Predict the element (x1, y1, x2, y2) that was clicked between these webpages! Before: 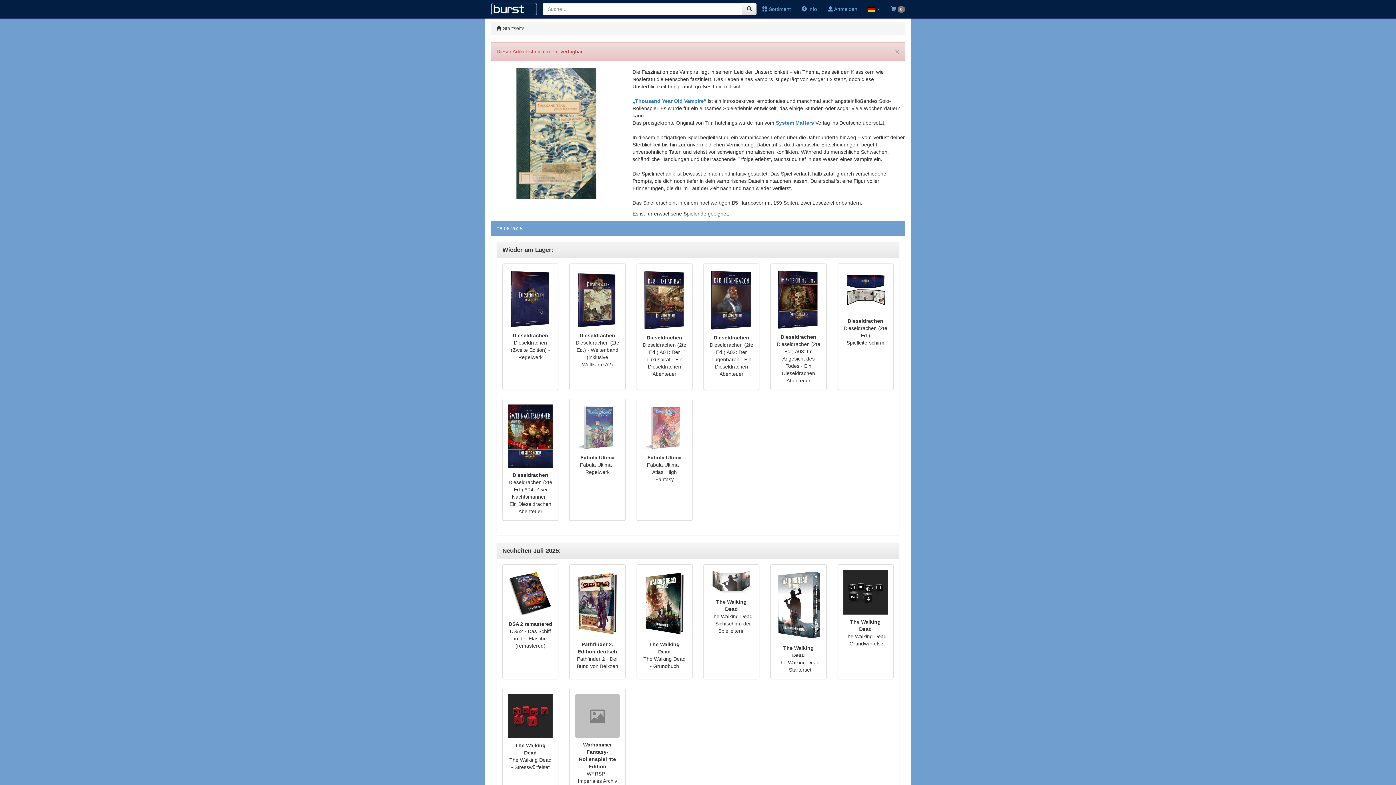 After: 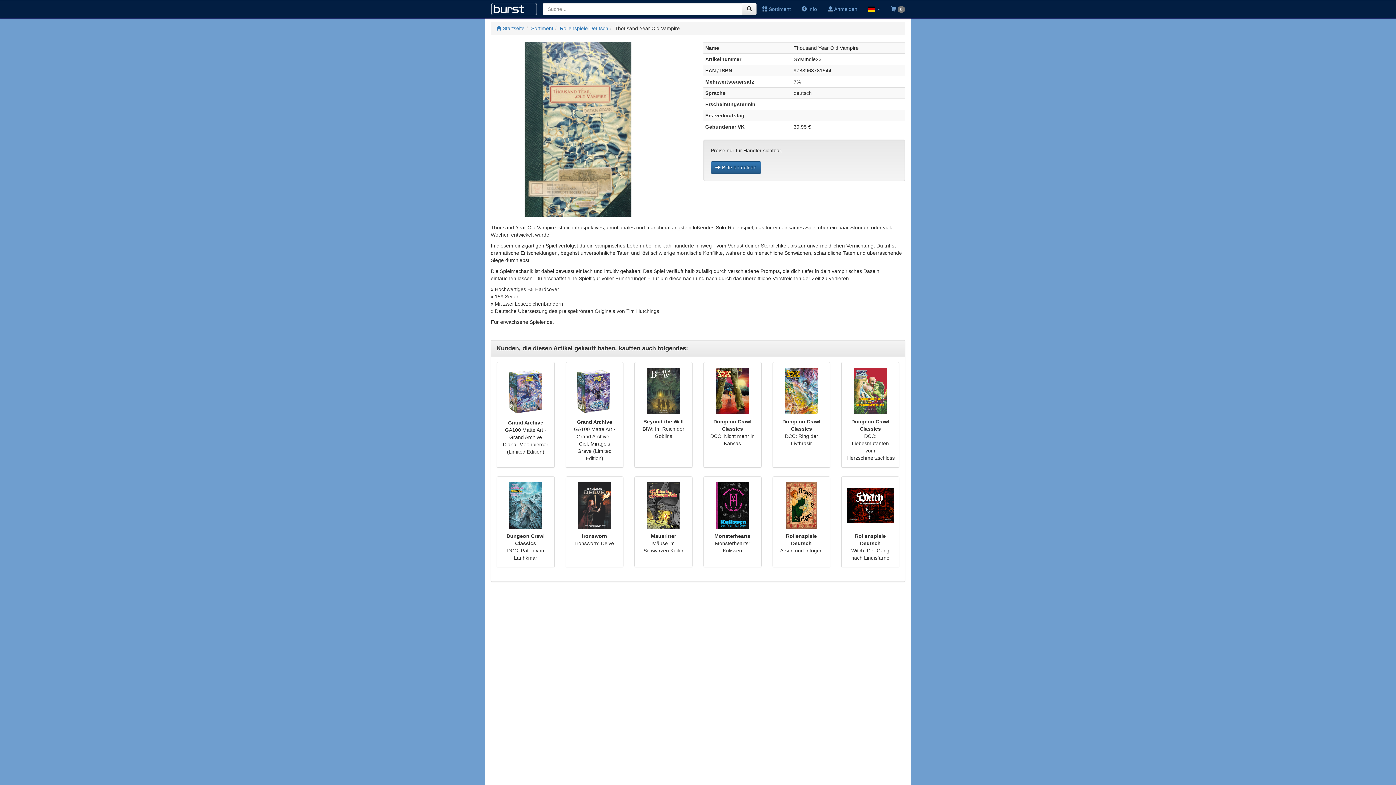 Action: label: „Thousand Year Old Vampire“ bbox: (632, 98, 706, 104)